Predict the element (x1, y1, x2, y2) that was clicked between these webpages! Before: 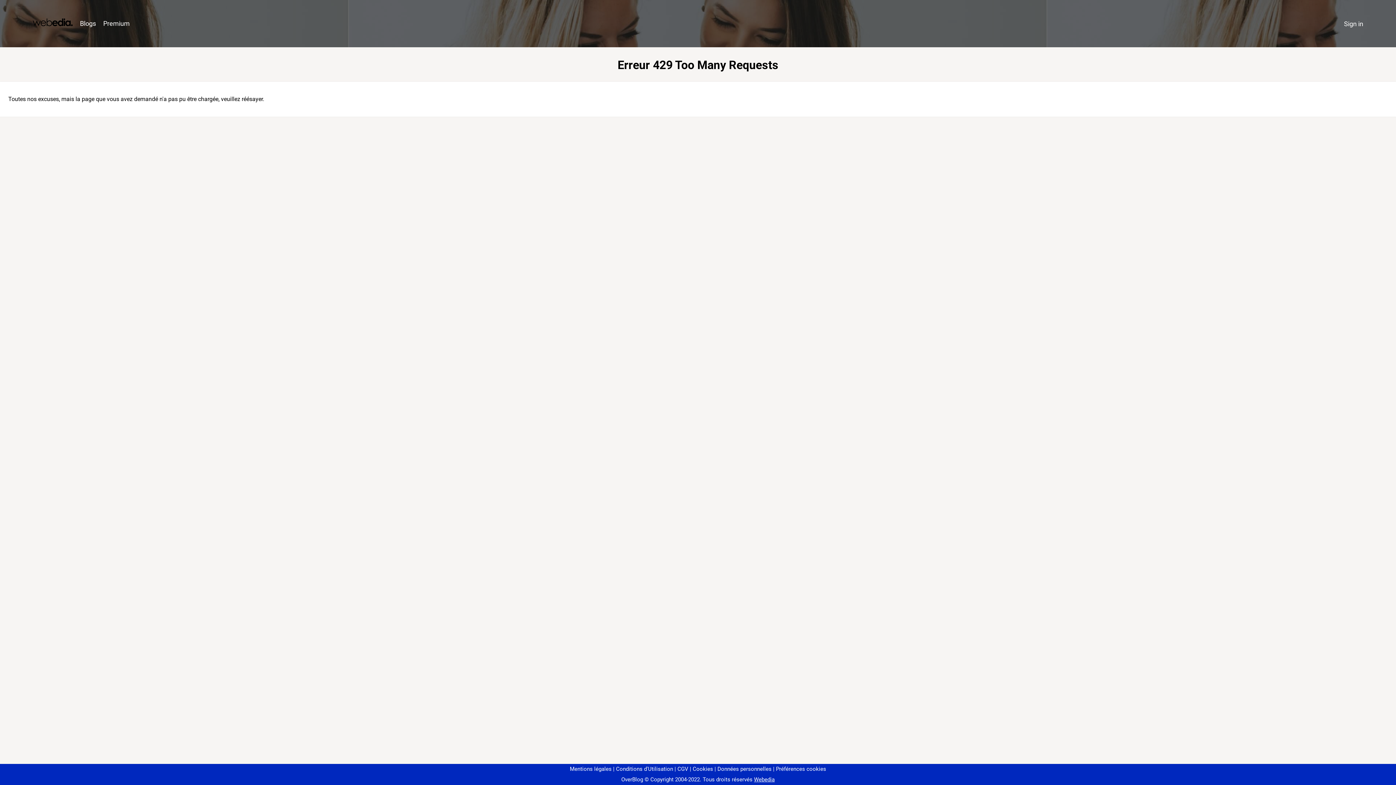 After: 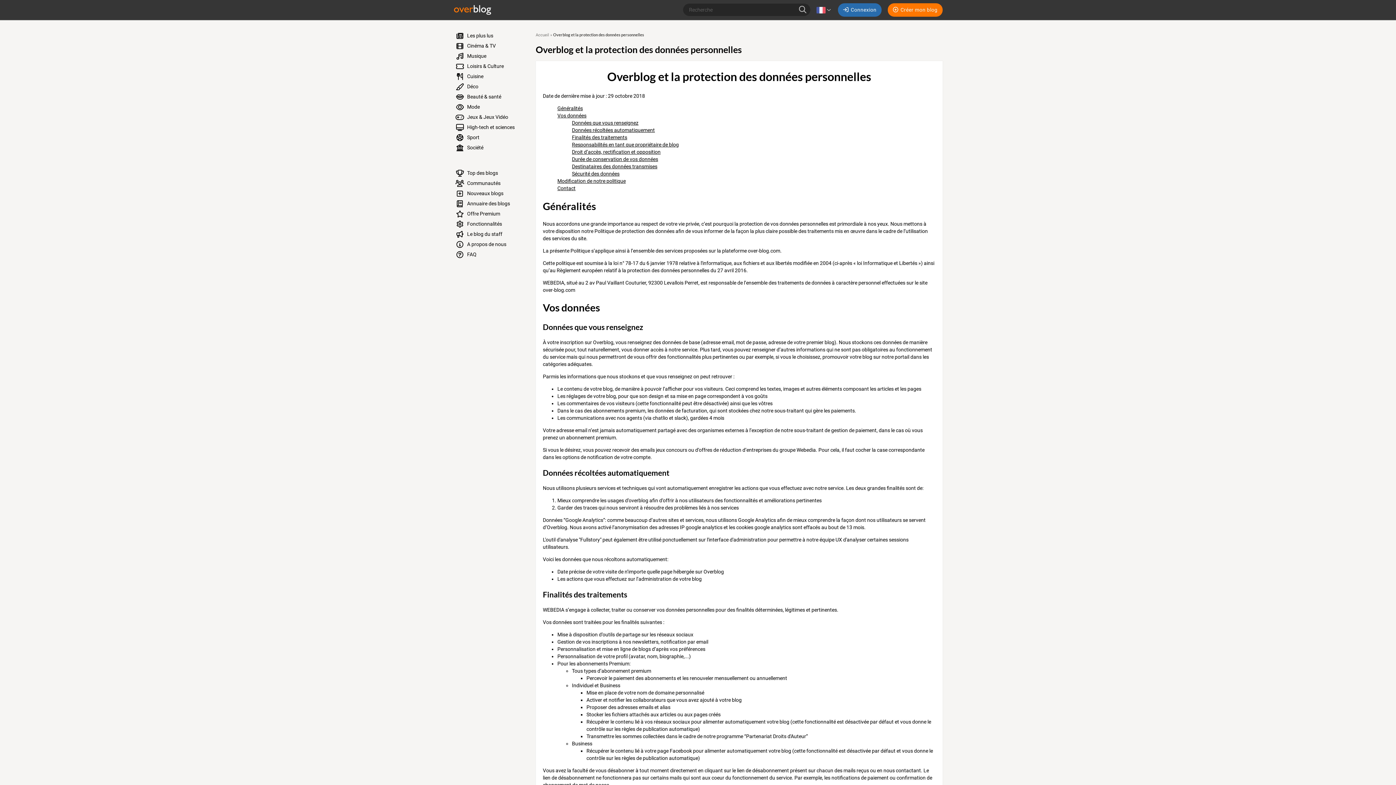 Action: label: Données personnelles bbox: (714, 766, 771, 772)